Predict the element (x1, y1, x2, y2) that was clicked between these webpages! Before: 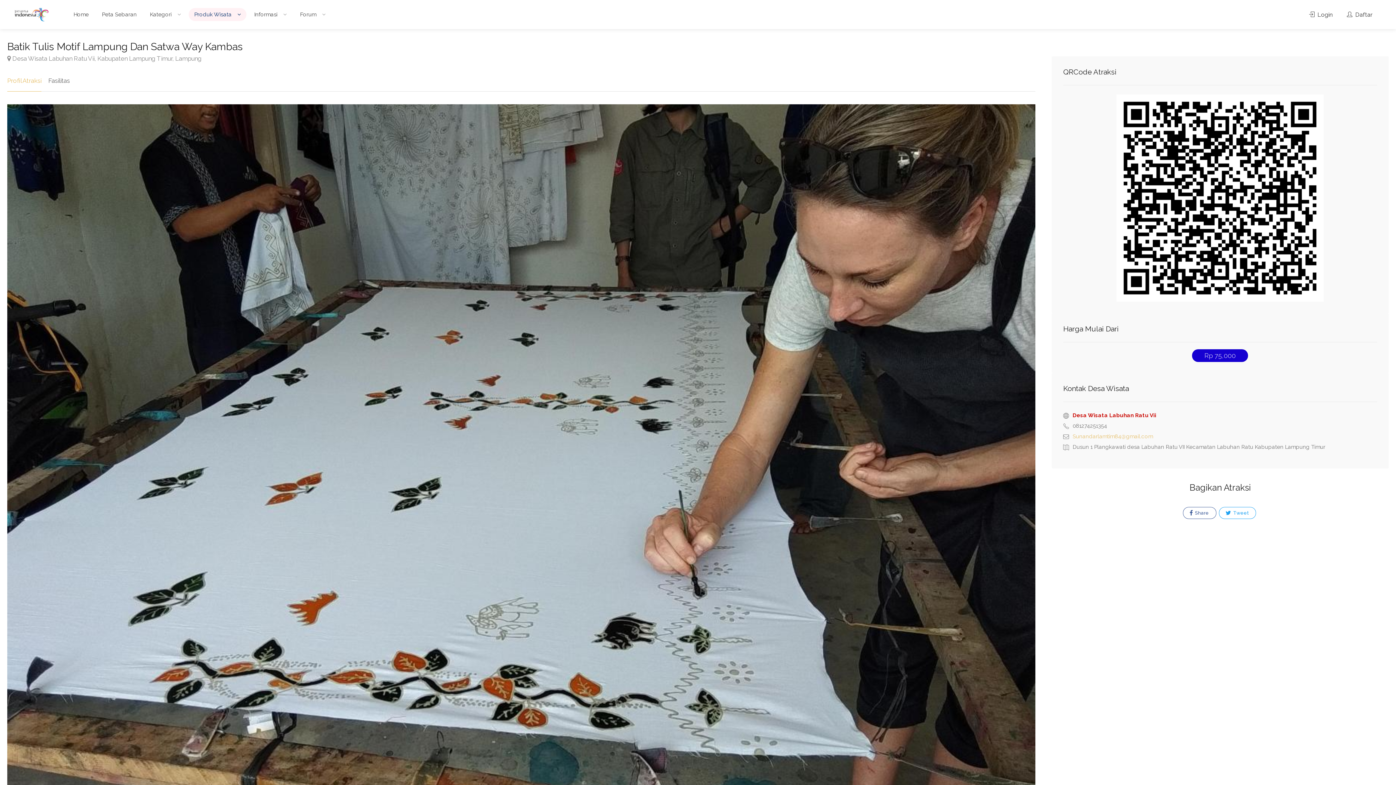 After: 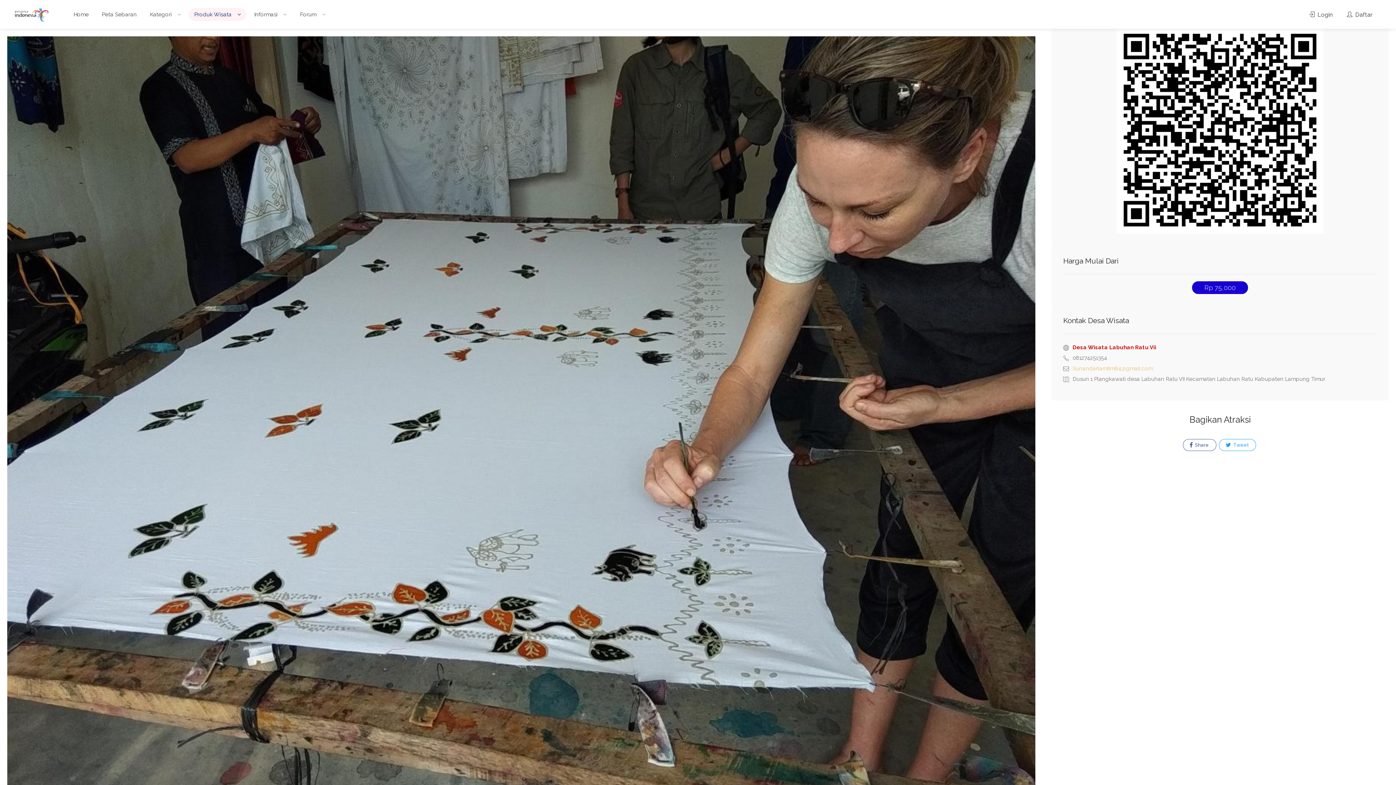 Action: bbox: (7, 76, 41, 91) label: Profil Atraksi